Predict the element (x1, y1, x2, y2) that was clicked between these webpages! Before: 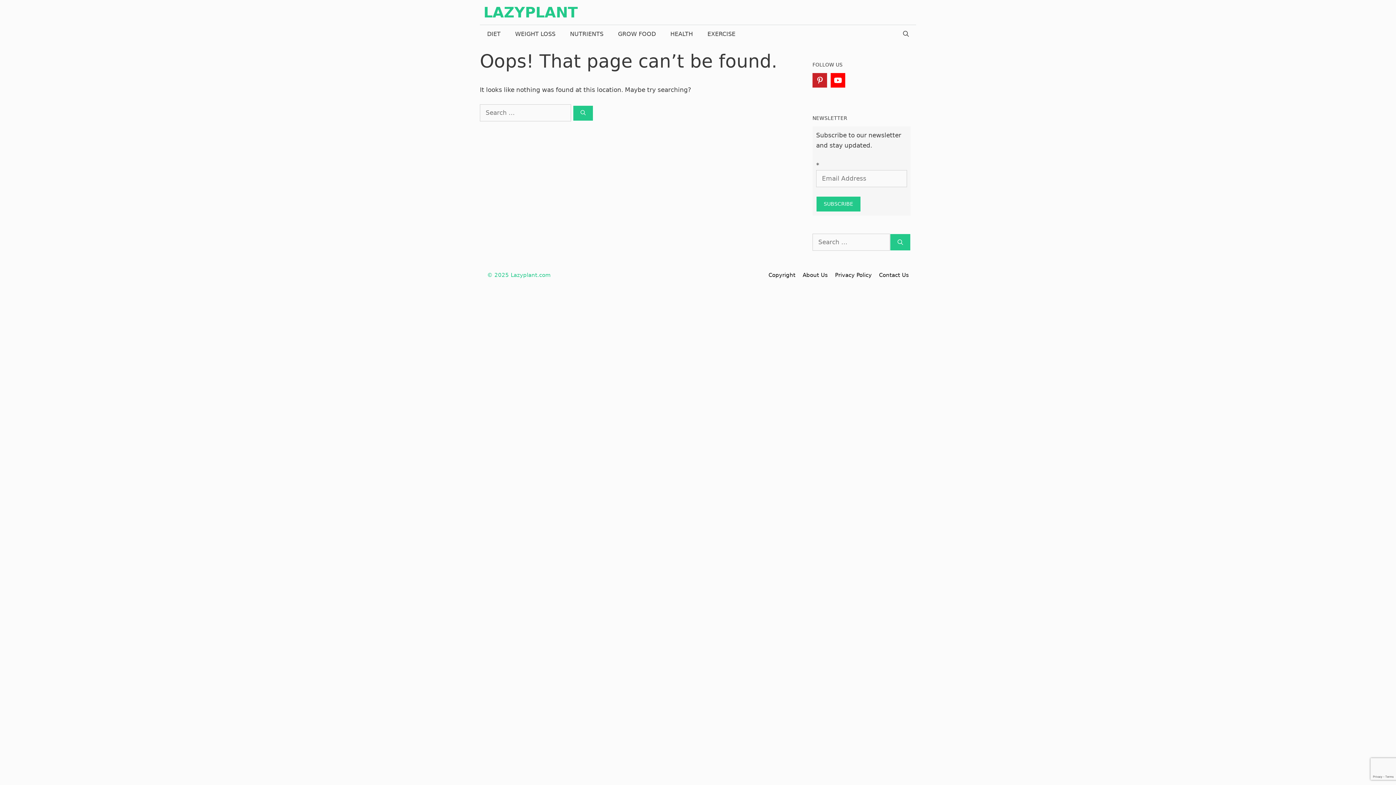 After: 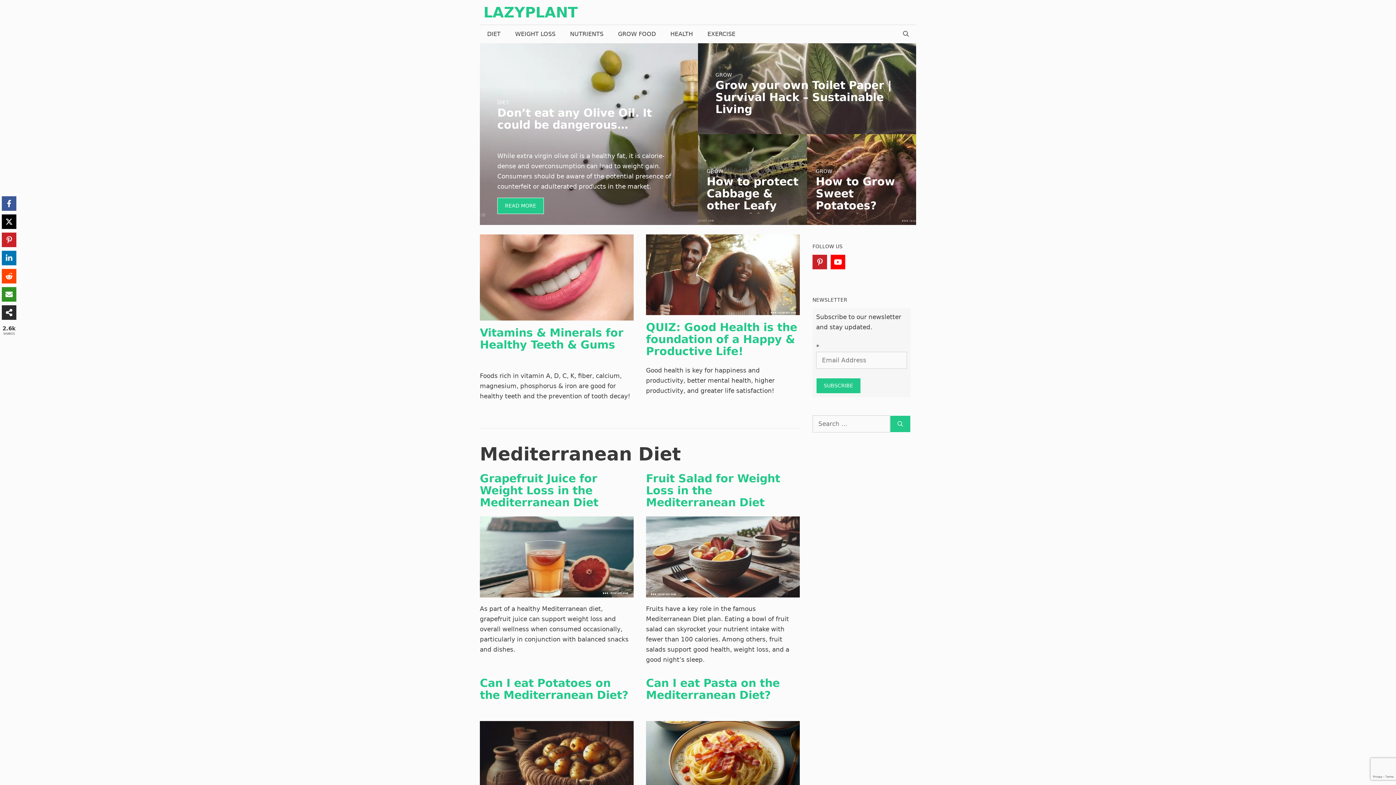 Action: bbox: (483, 4, 577, 20) label: LAZYPLANT